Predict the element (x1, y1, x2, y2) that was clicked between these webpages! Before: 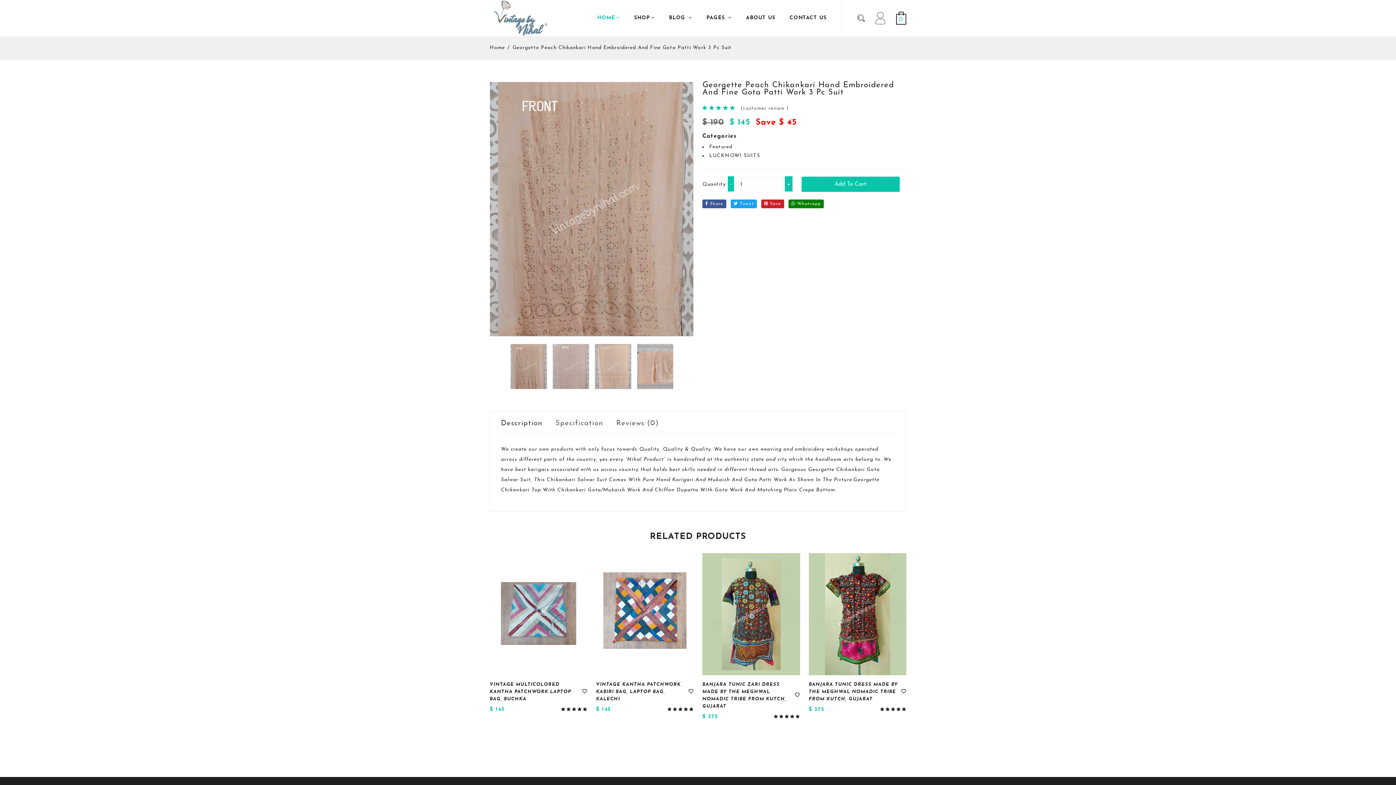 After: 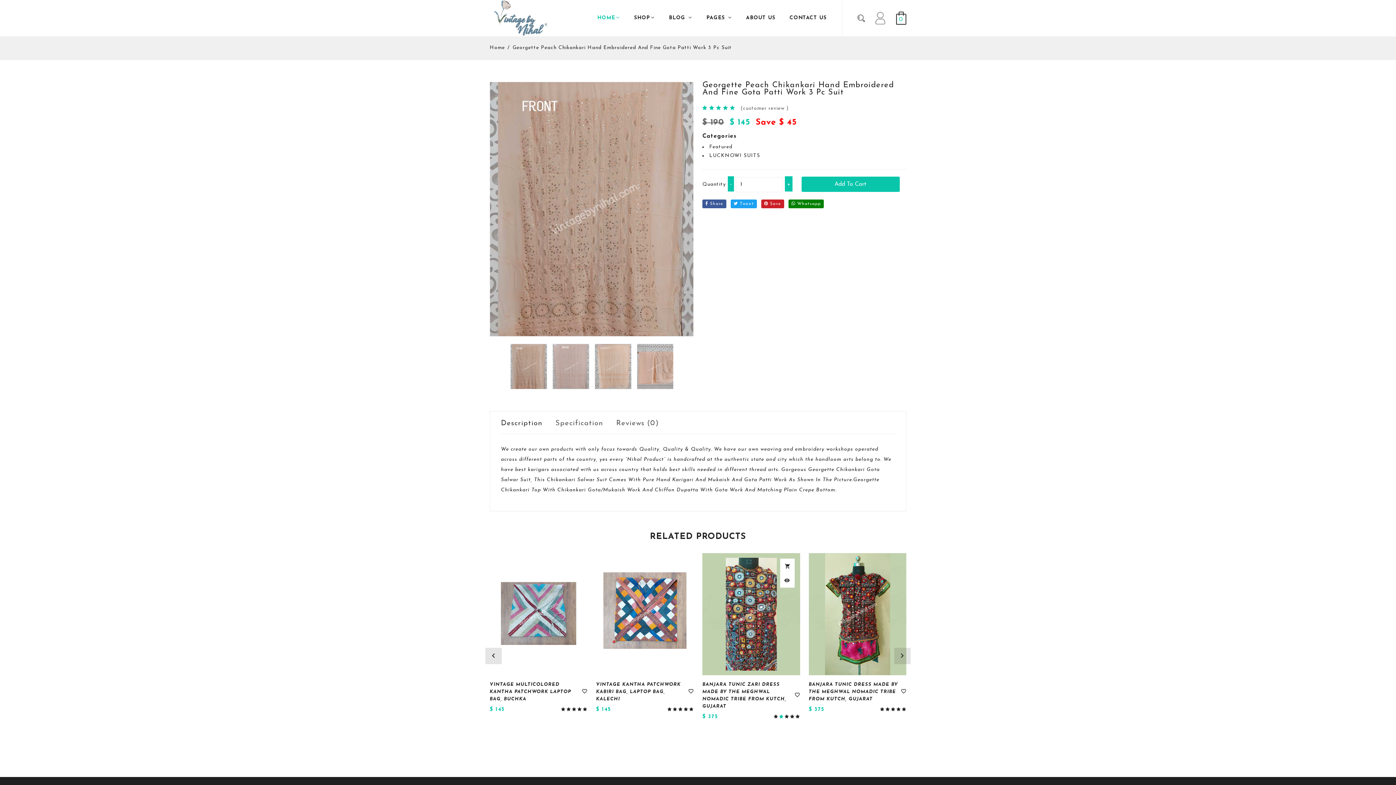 Action: bbox: (779, 715, 783, 719)